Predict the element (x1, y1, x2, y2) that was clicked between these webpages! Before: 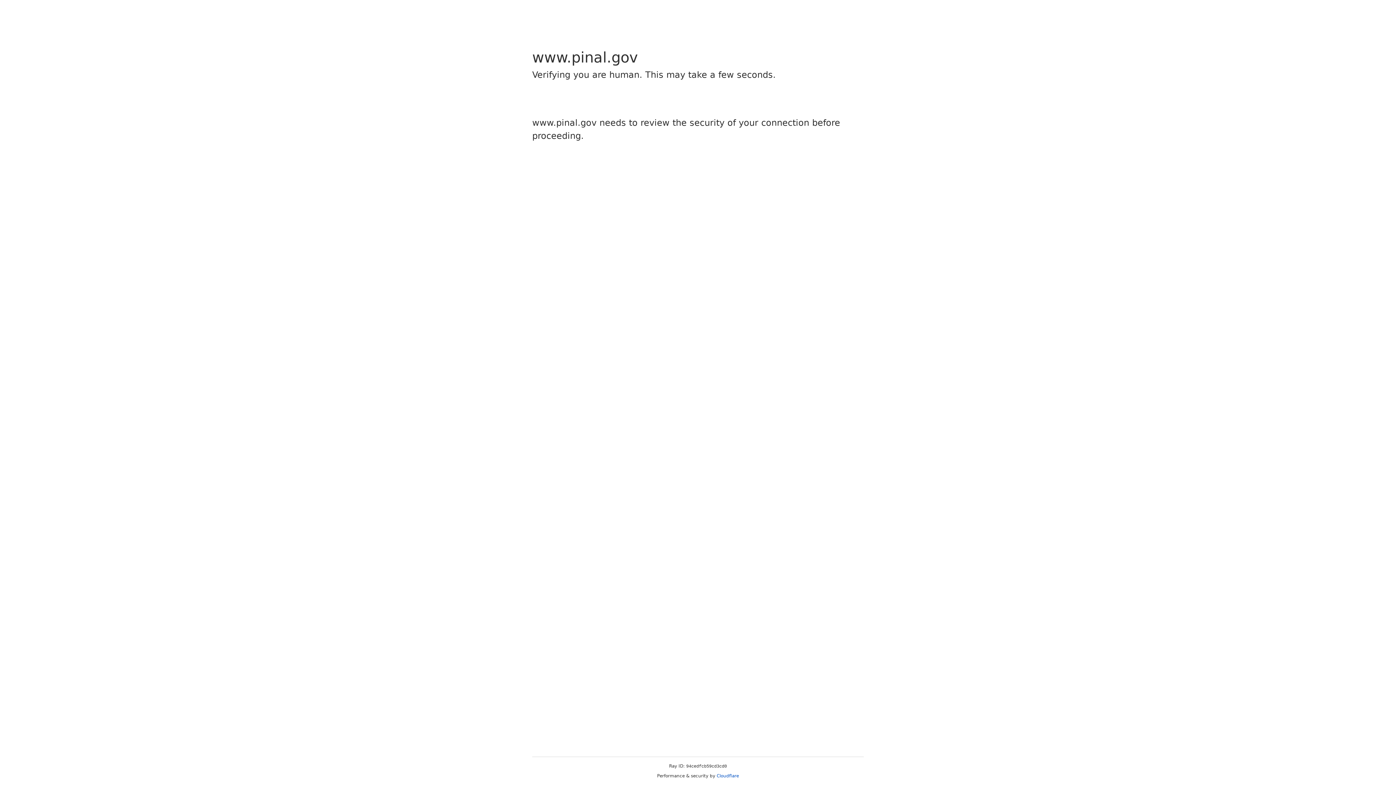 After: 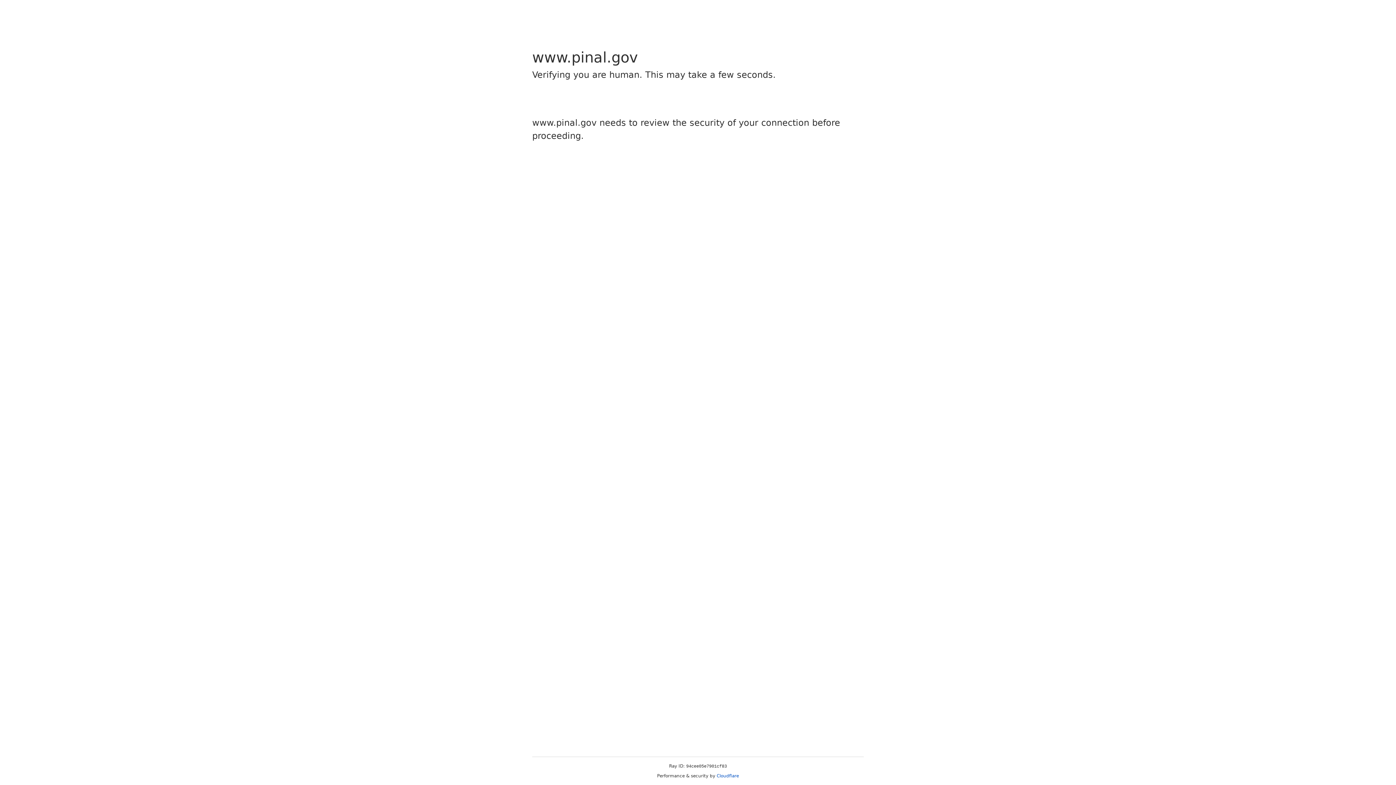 Action: bbox: (716, 773, 739, 778) label: Cloudflare